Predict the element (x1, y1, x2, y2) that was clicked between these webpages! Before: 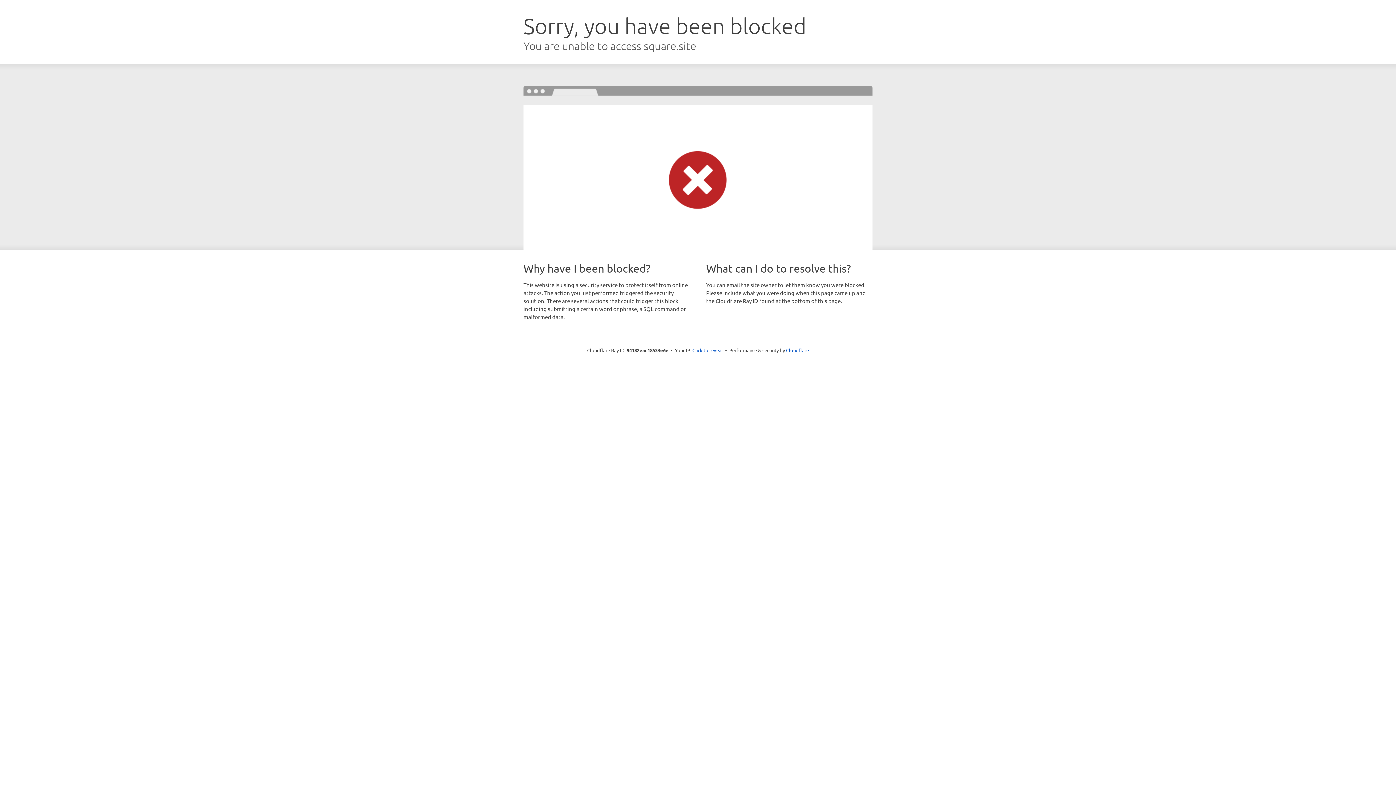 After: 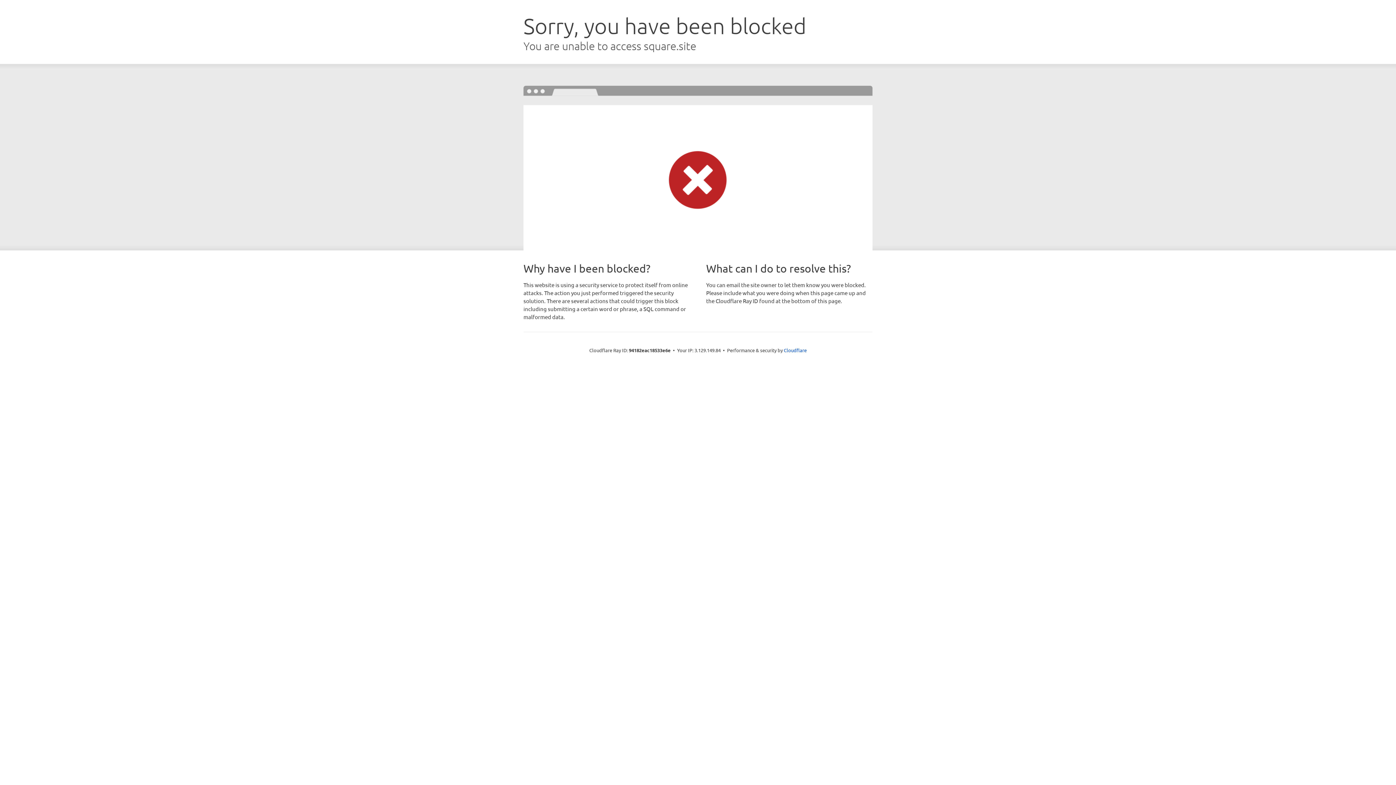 Action: bbox: (692, 346, 723, 353) label: Click to reveal